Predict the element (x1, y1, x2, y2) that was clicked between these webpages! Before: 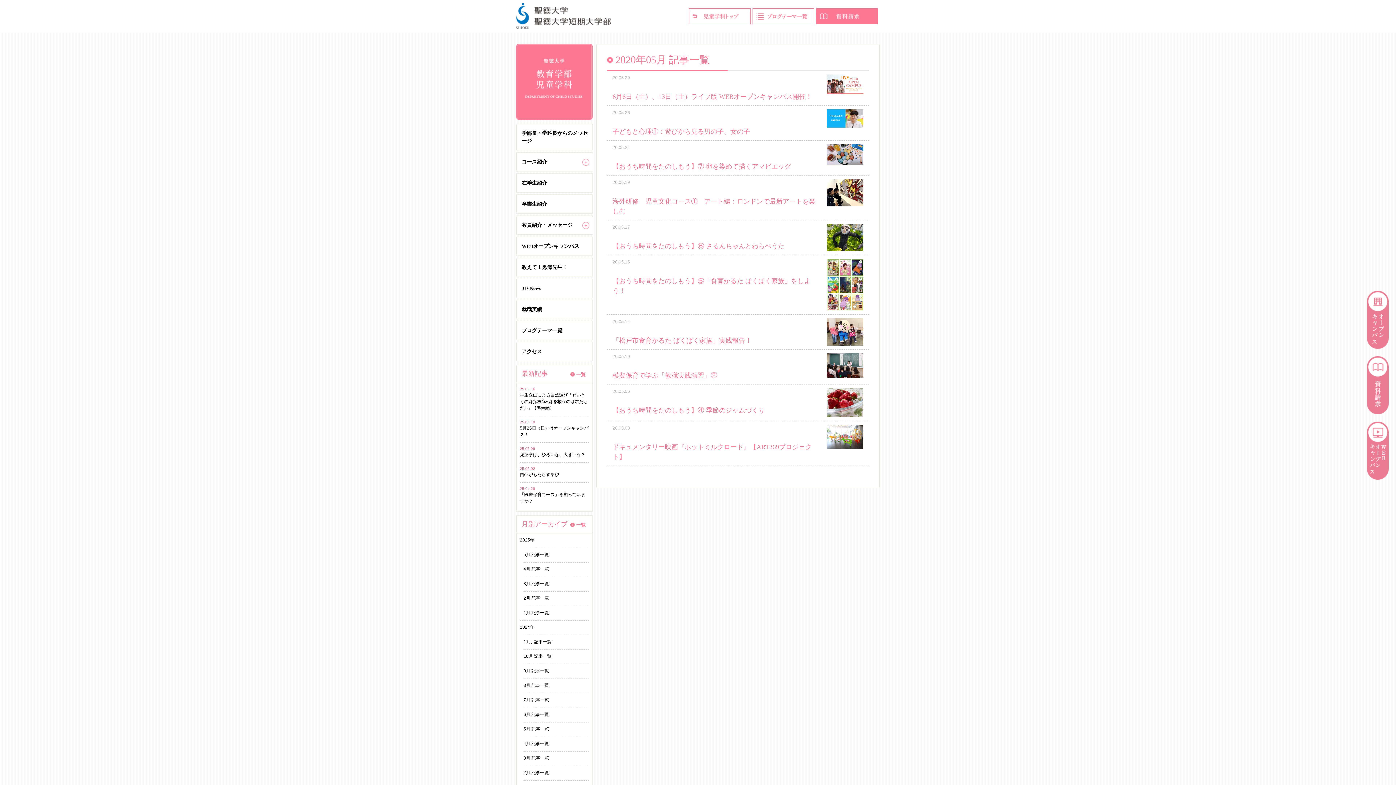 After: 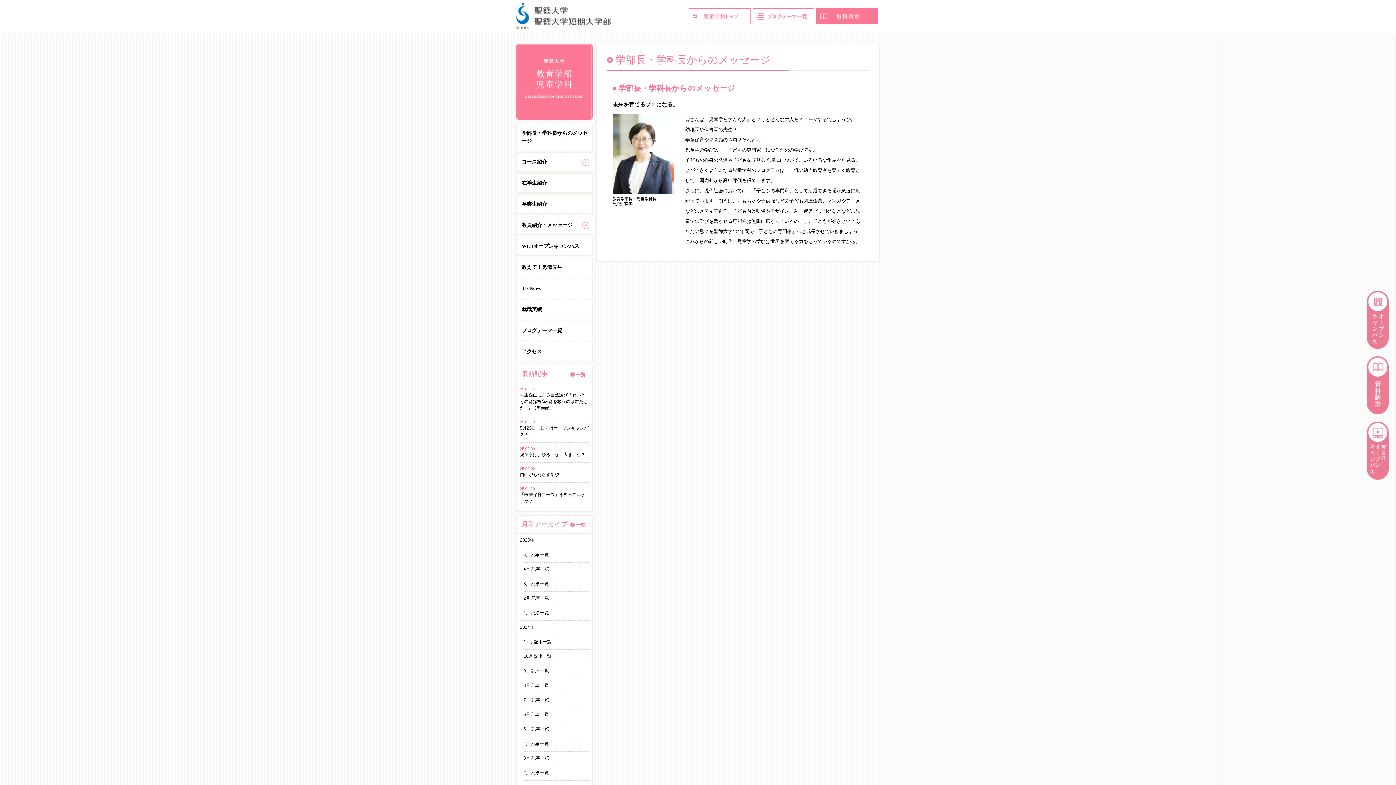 Action: label: 学部長・学科長からのメッセージ bbox: (516, 124, 593, 150)